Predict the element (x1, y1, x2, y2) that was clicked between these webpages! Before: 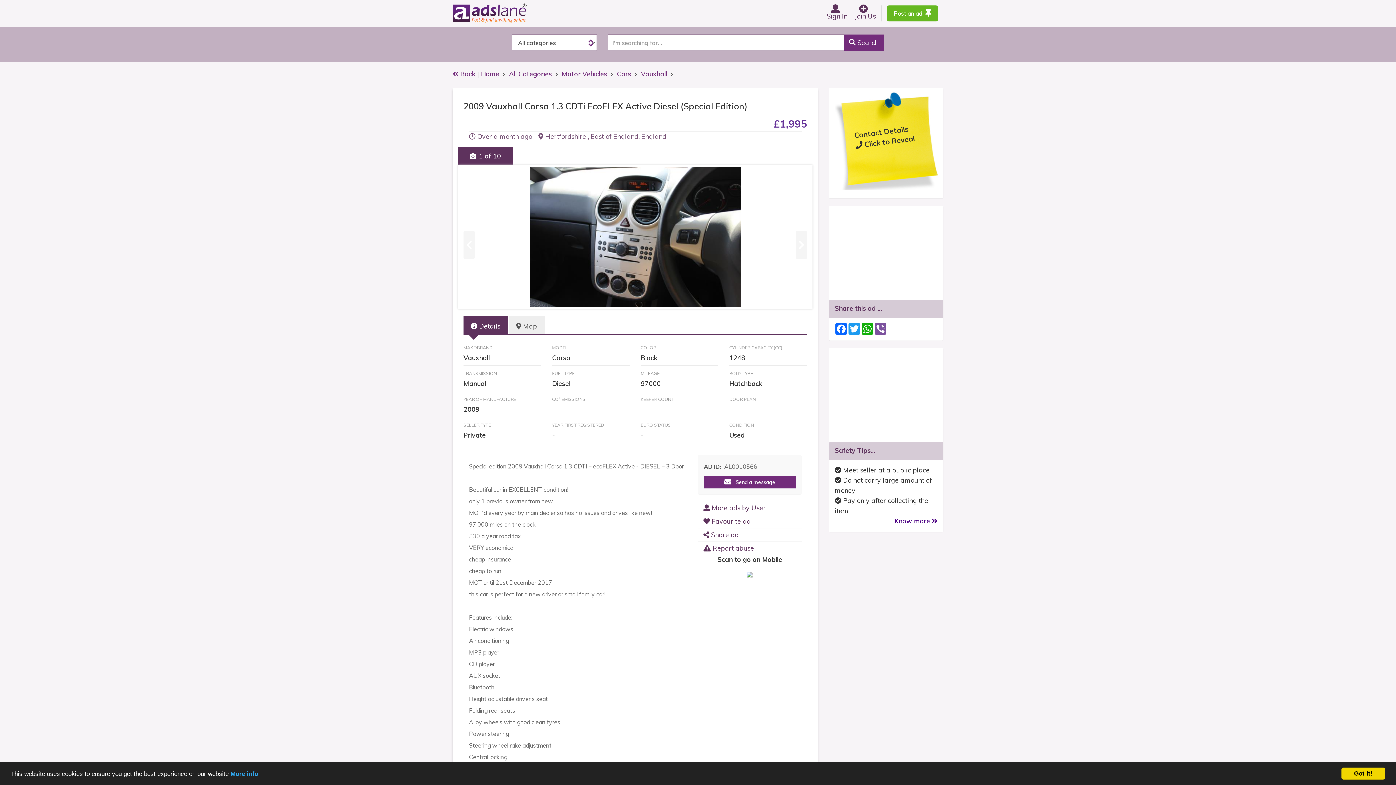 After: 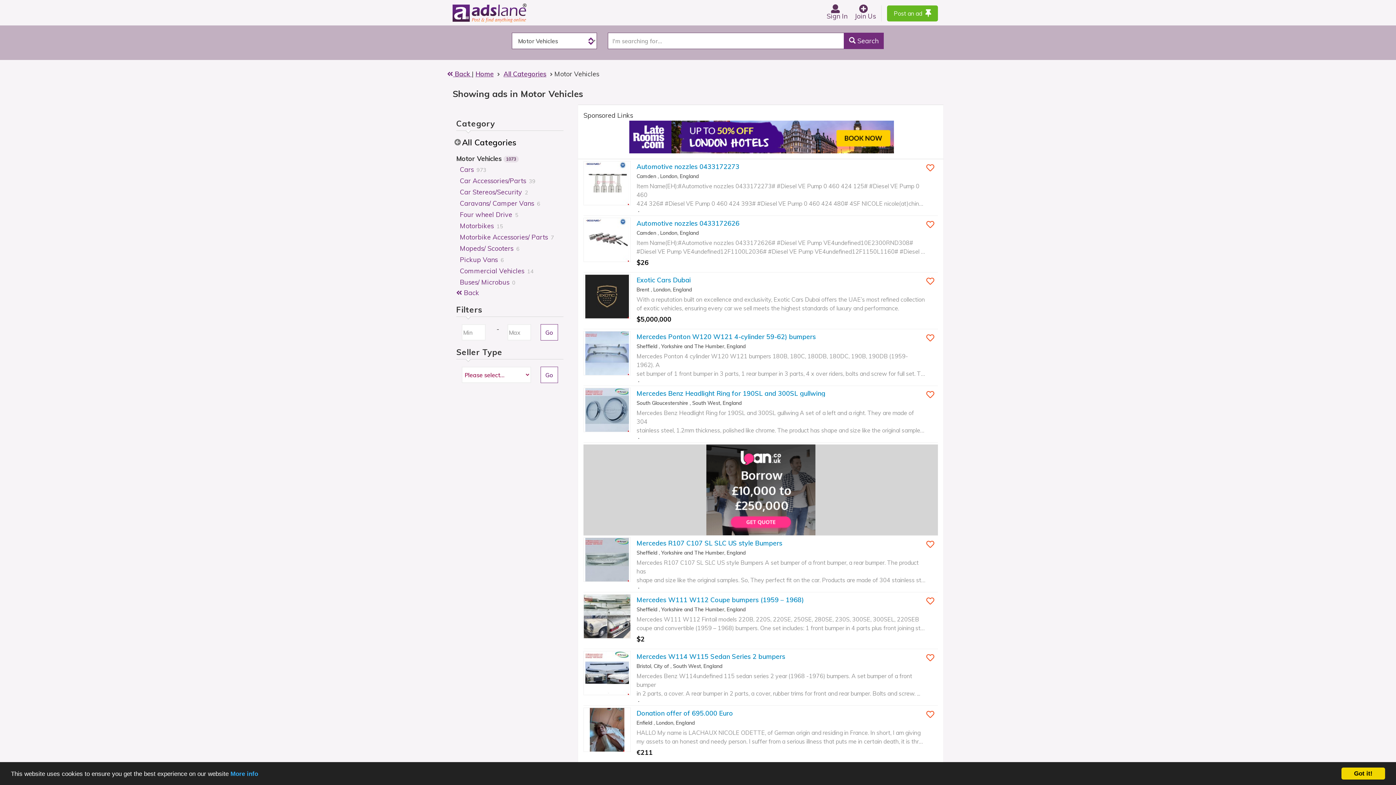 Action: bbox: (561, 69, 607, 78) label: Motor Vehicles